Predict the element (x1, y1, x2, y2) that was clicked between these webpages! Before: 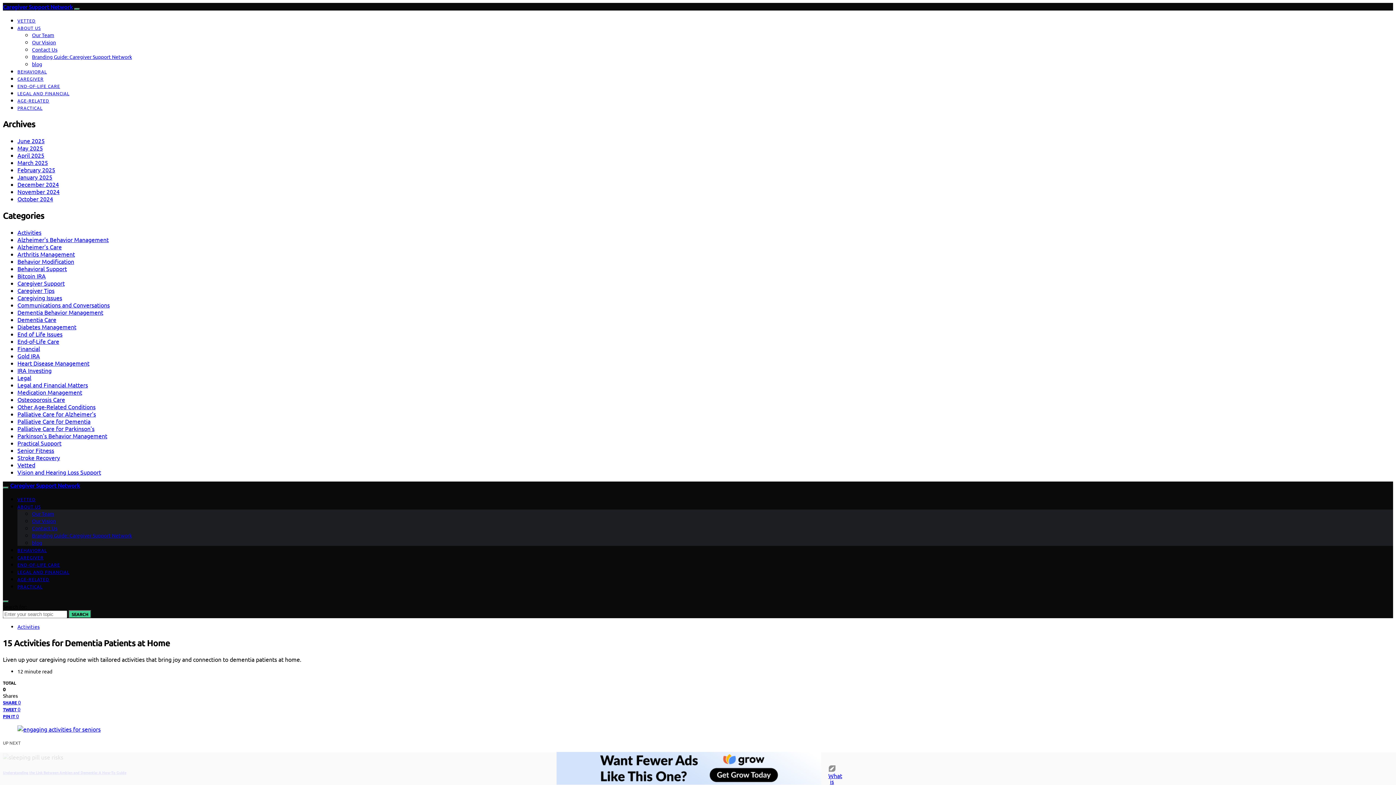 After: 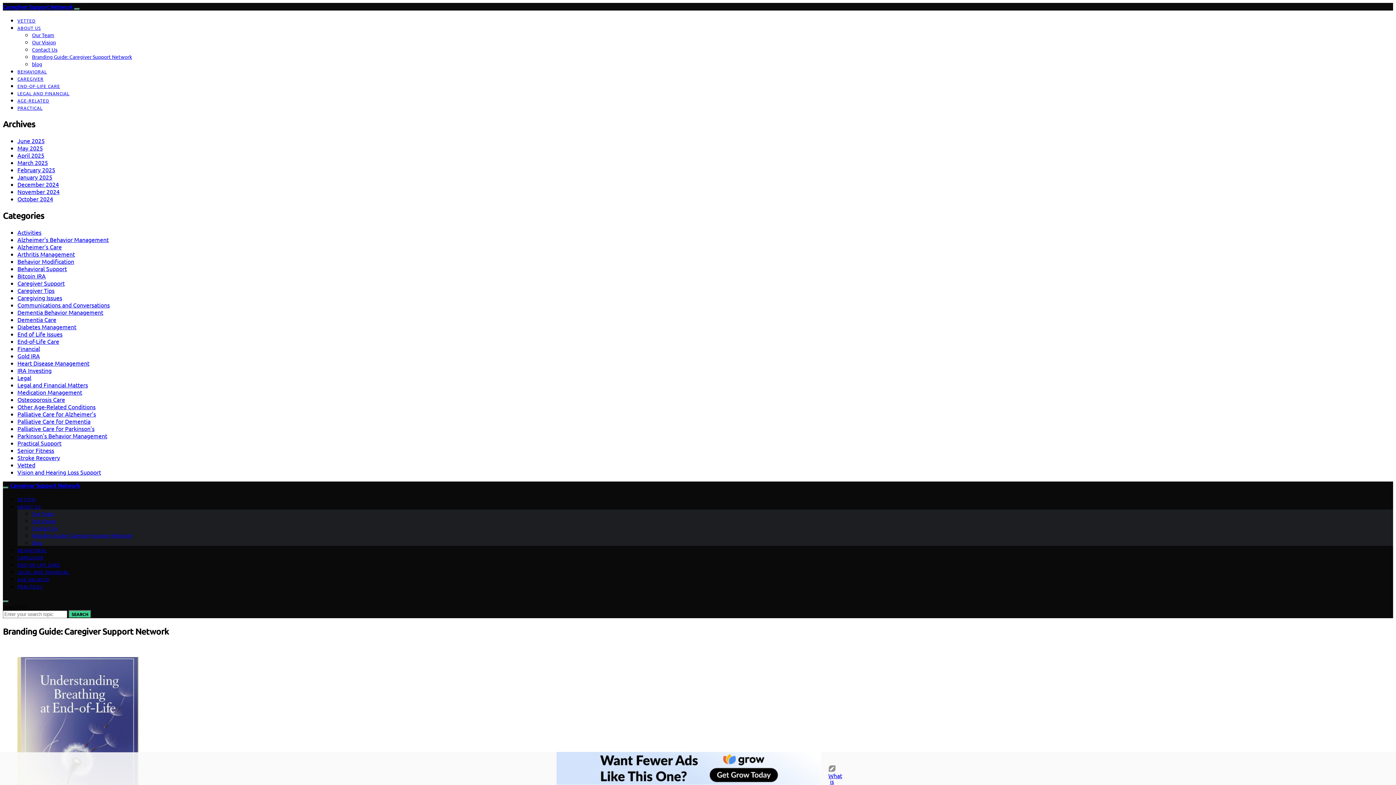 Action: bbox: (32, 532, 132, 538) label: Branding Guide: Caregiver Support Network